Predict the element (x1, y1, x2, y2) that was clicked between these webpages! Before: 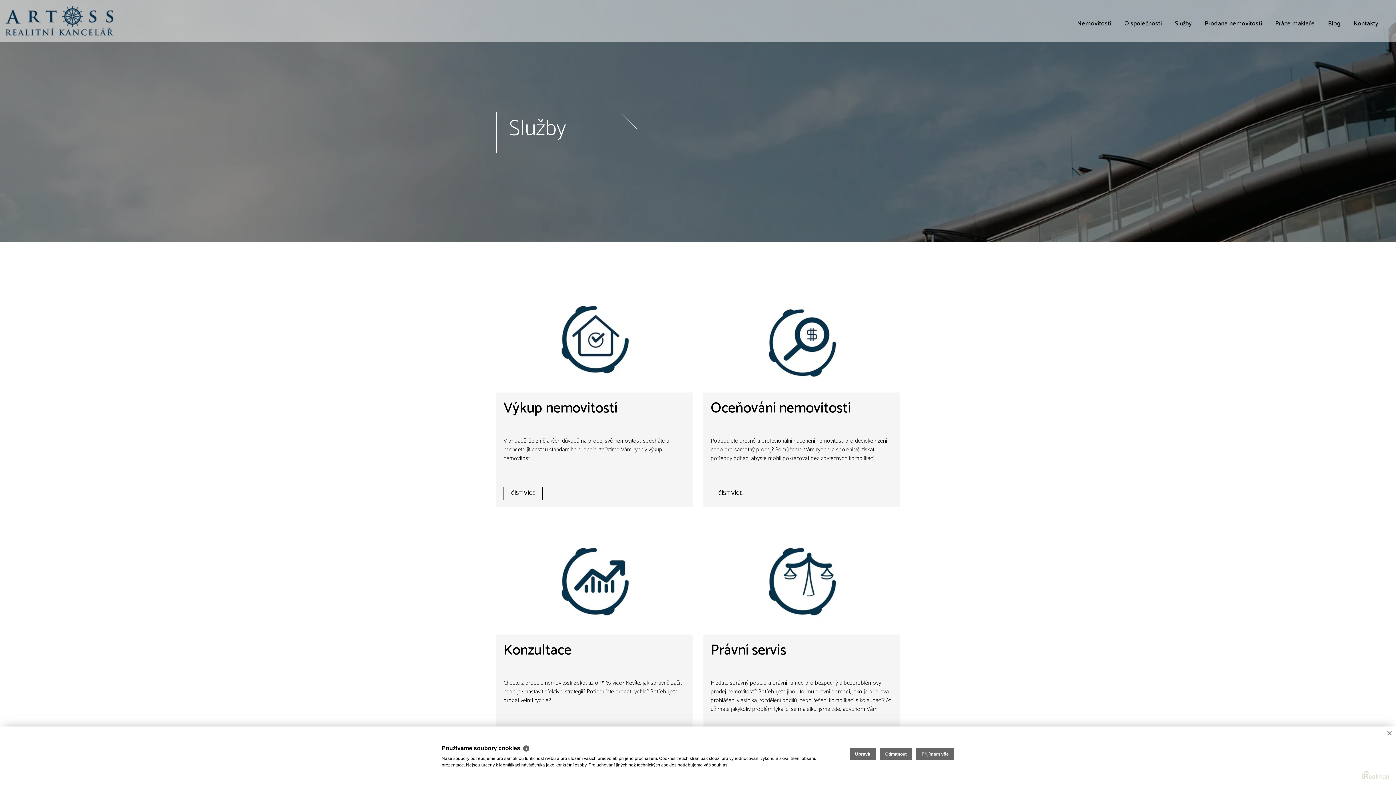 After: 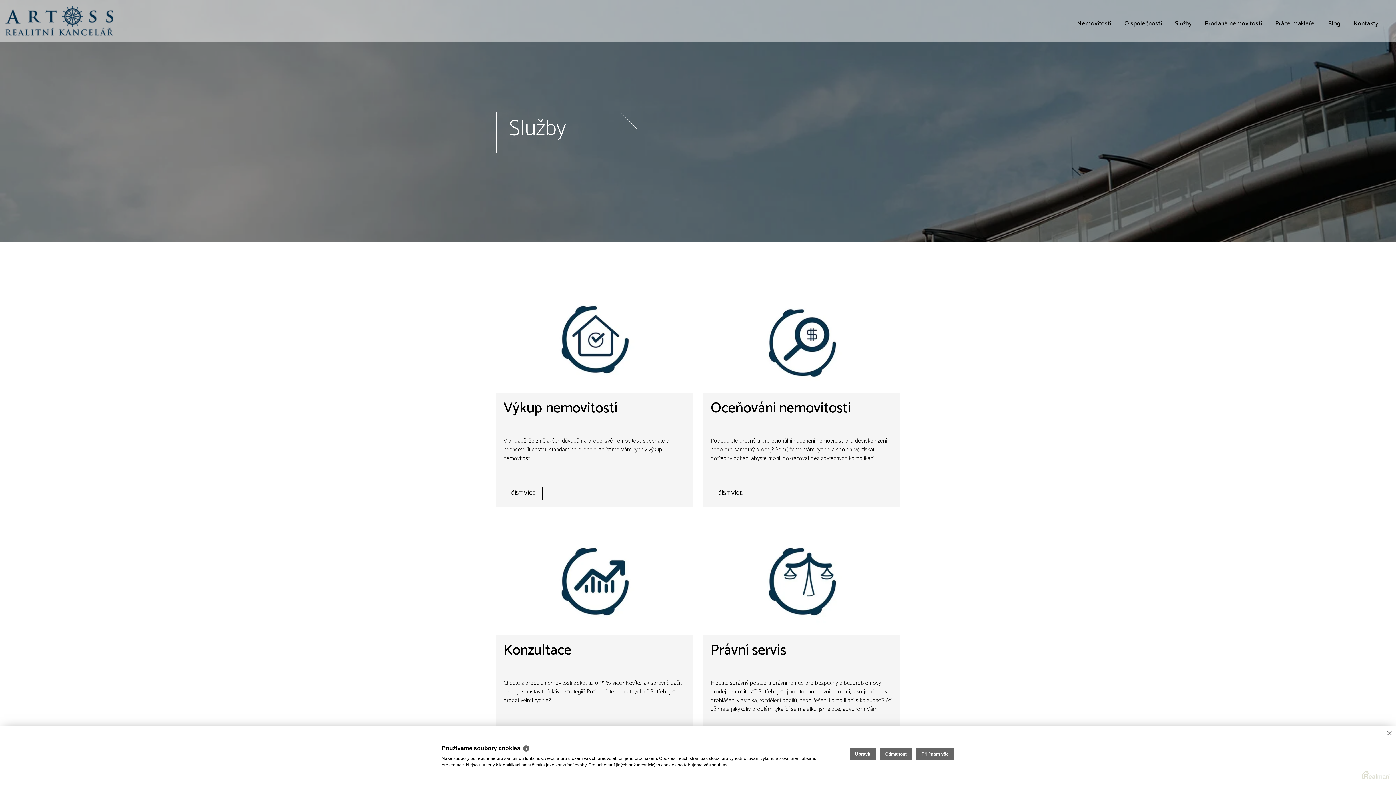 Action: bbox: (1172, 17, 1194, 31) label: Služby